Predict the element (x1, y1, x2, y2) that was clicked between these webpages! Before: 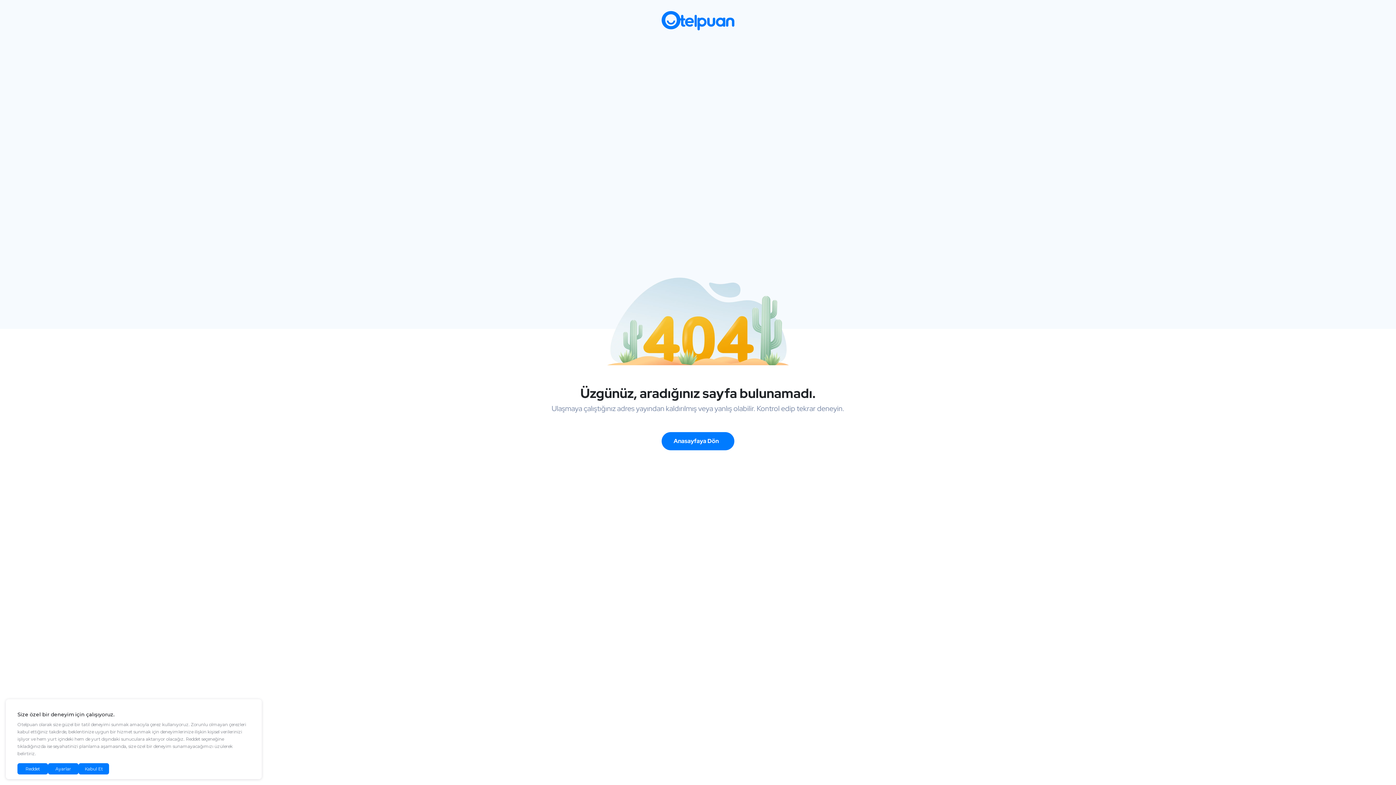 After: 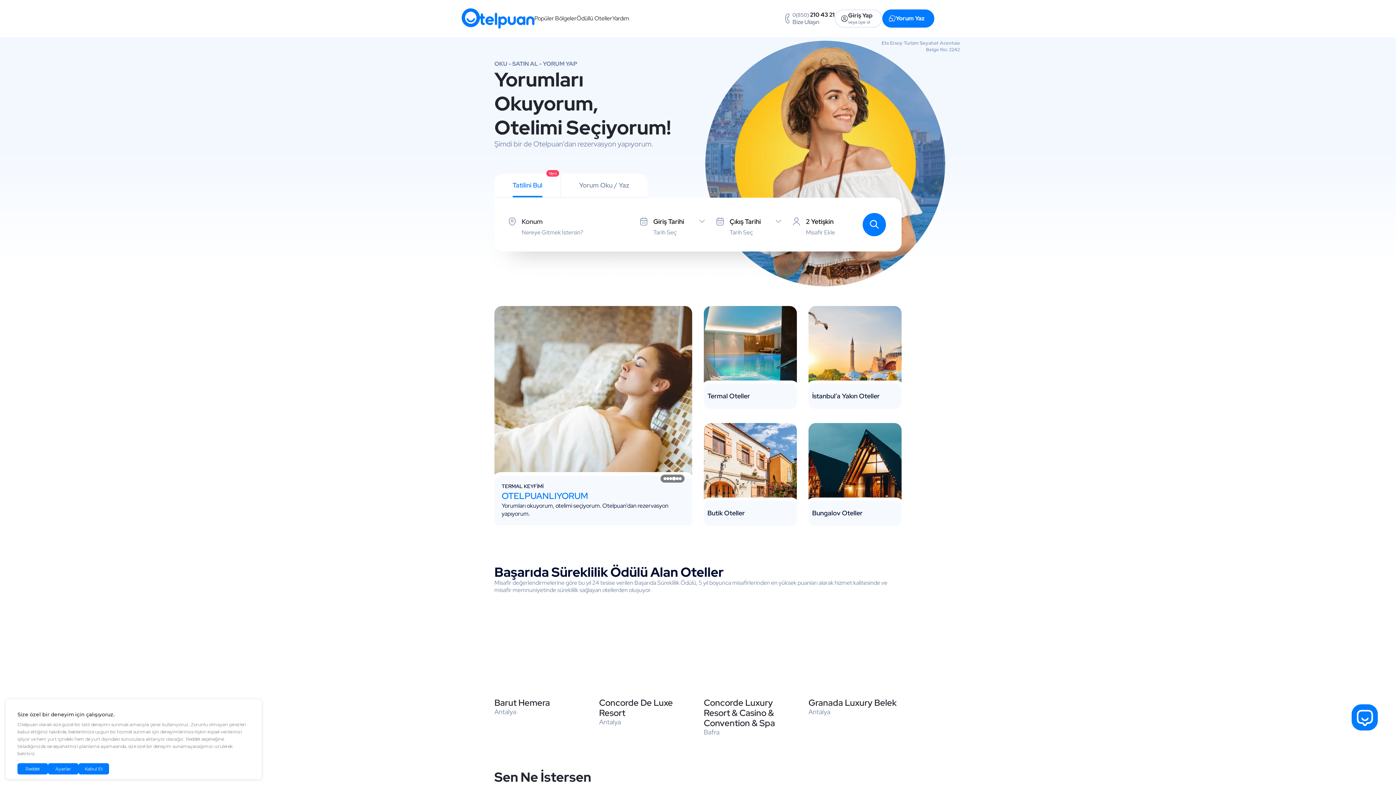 Action: label: Anasayfaya Dön bbox: (661, 432, 734, 450)